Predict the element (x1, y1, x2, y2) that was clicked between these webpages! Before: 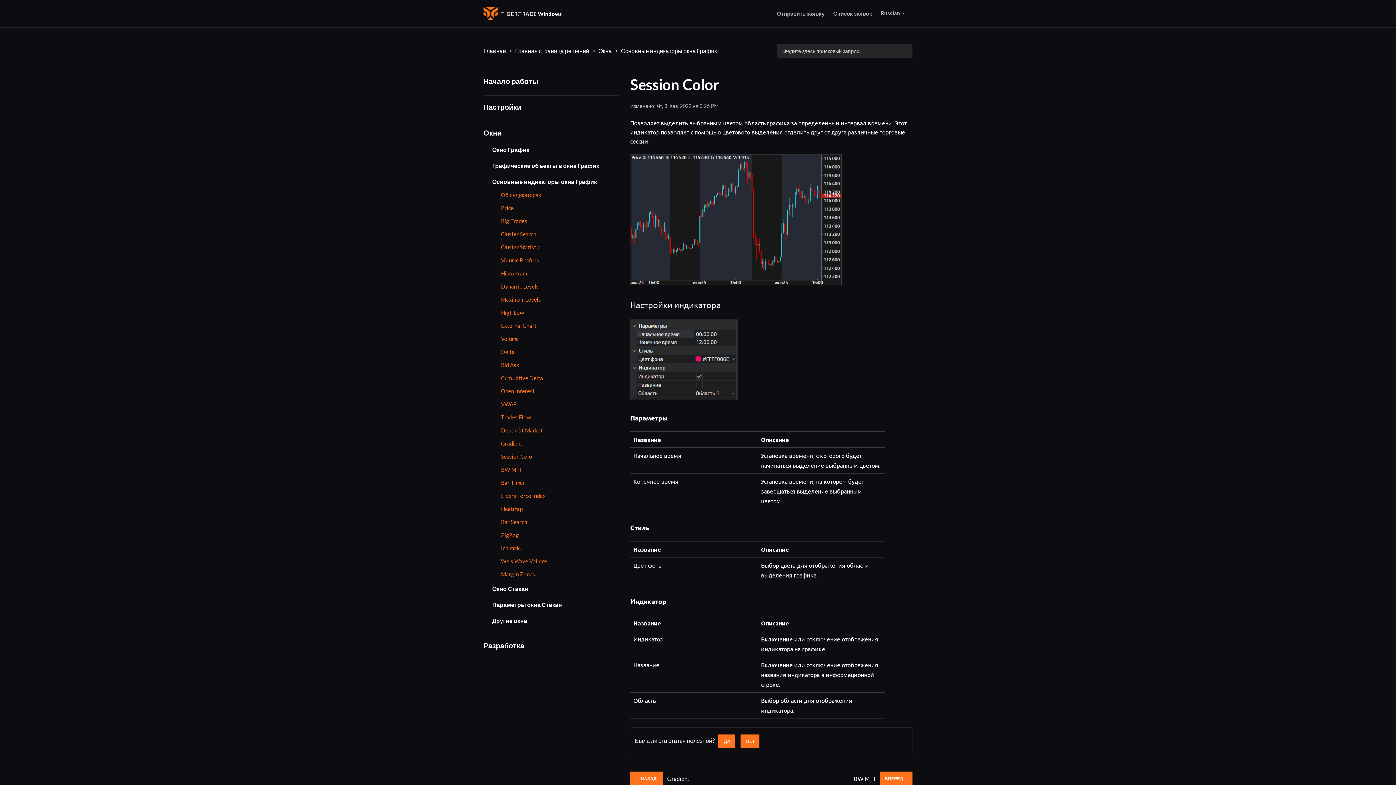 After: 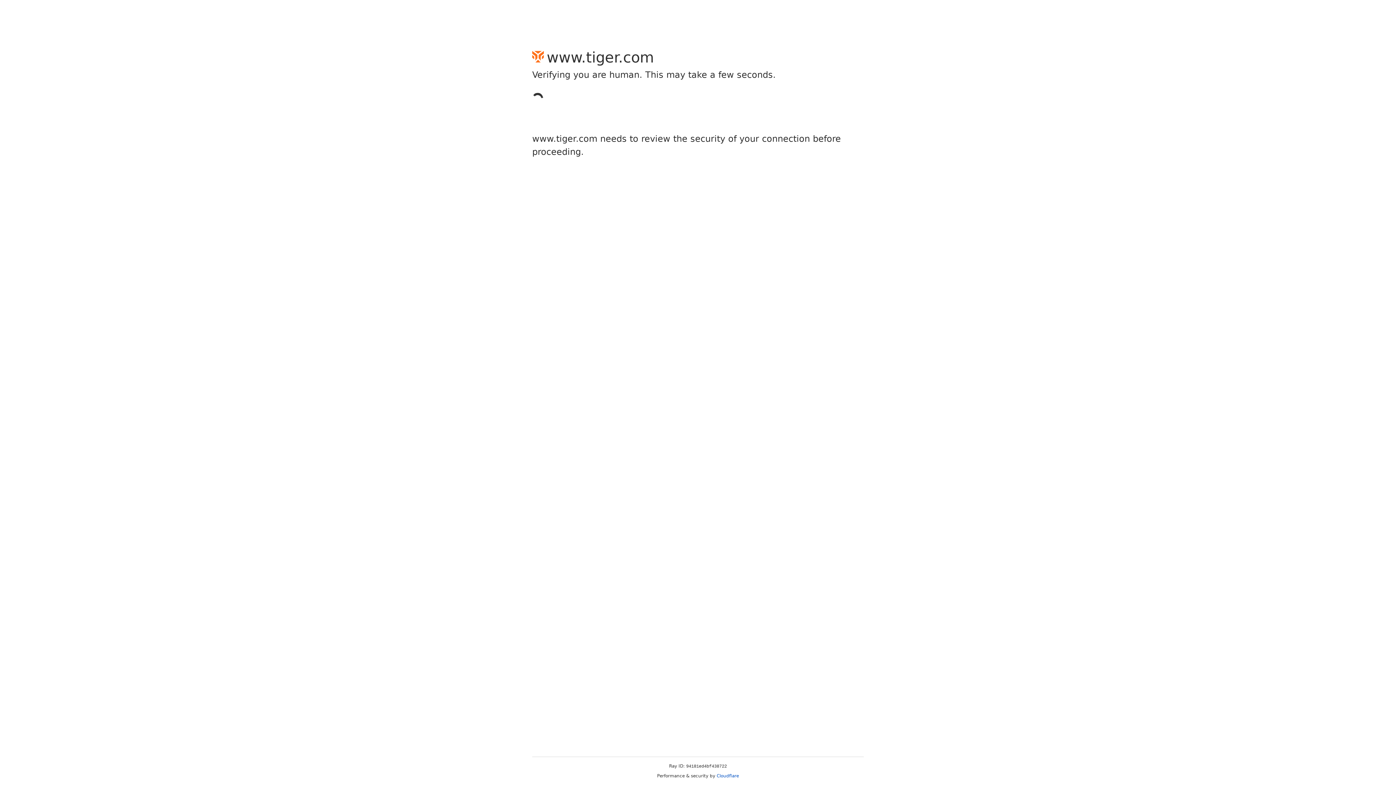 Action: bbox: (483, 7, 497, 20)